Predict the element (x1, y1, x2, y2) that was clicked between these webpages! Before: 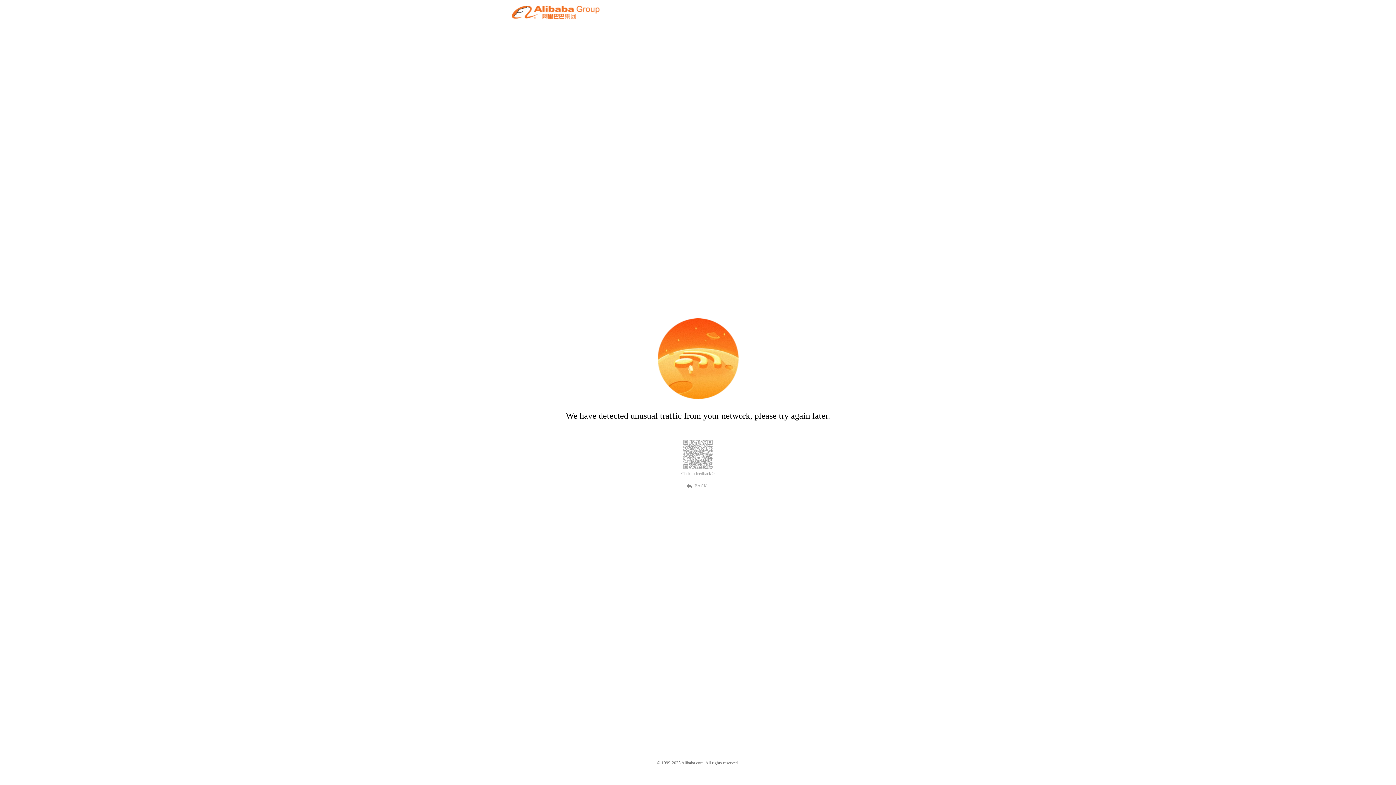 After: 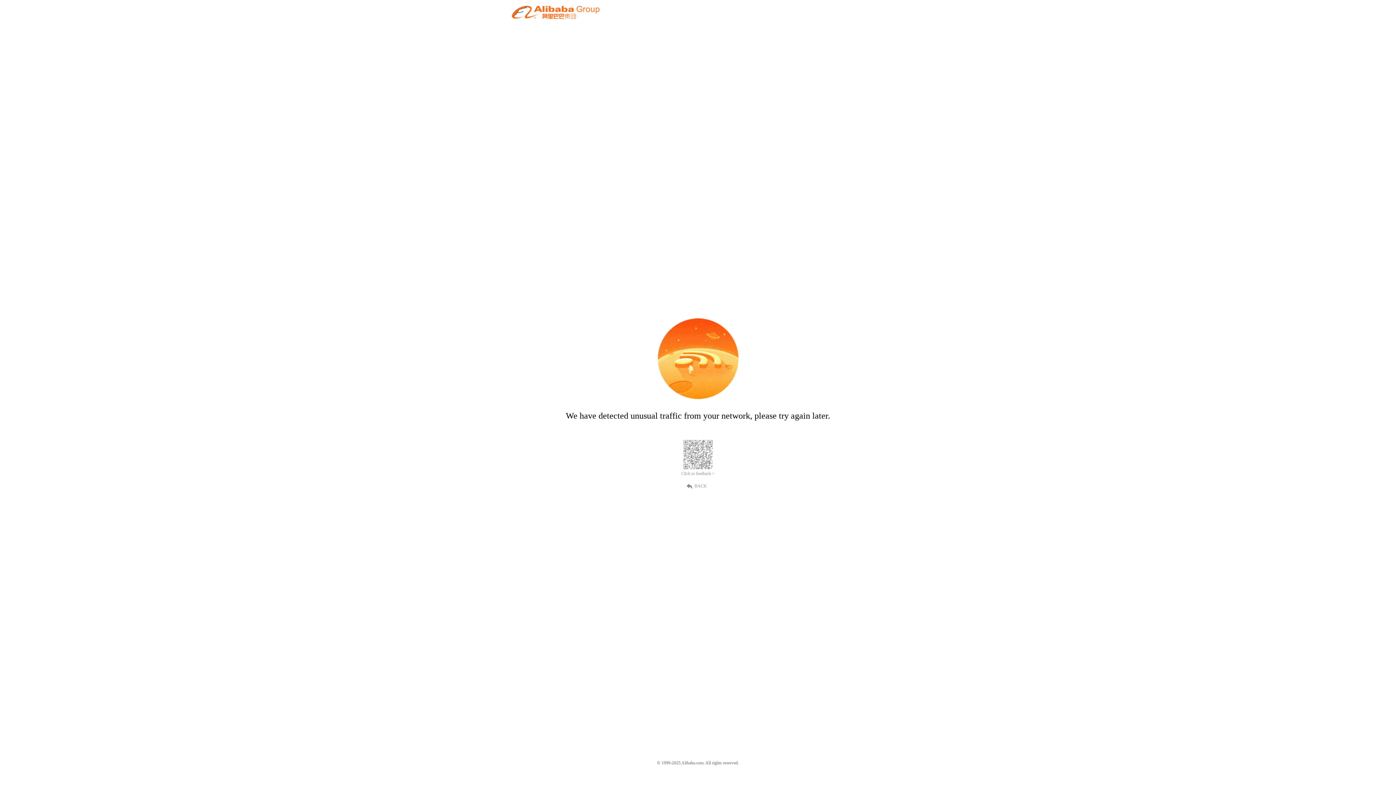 Action: bbox: (689, 482, 707, 489) label: BACK